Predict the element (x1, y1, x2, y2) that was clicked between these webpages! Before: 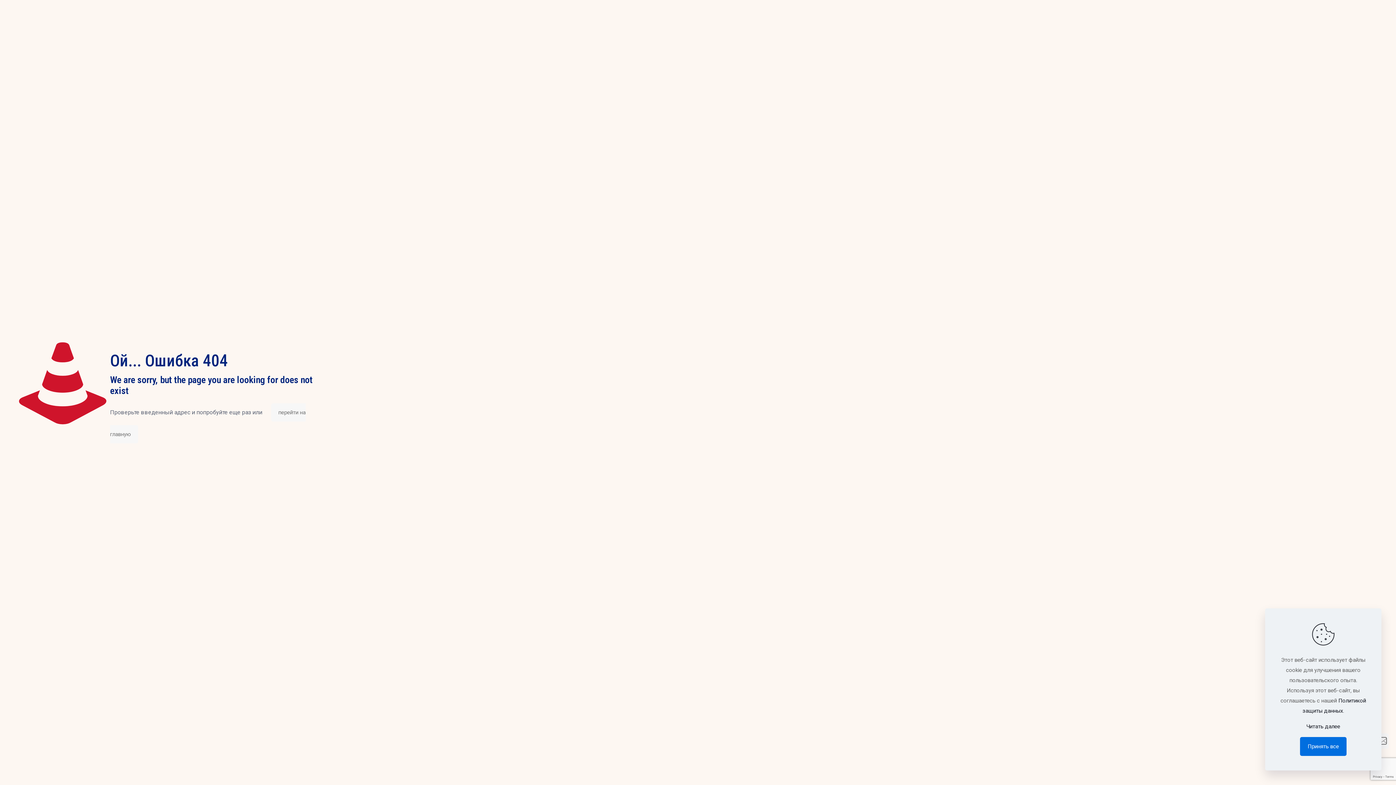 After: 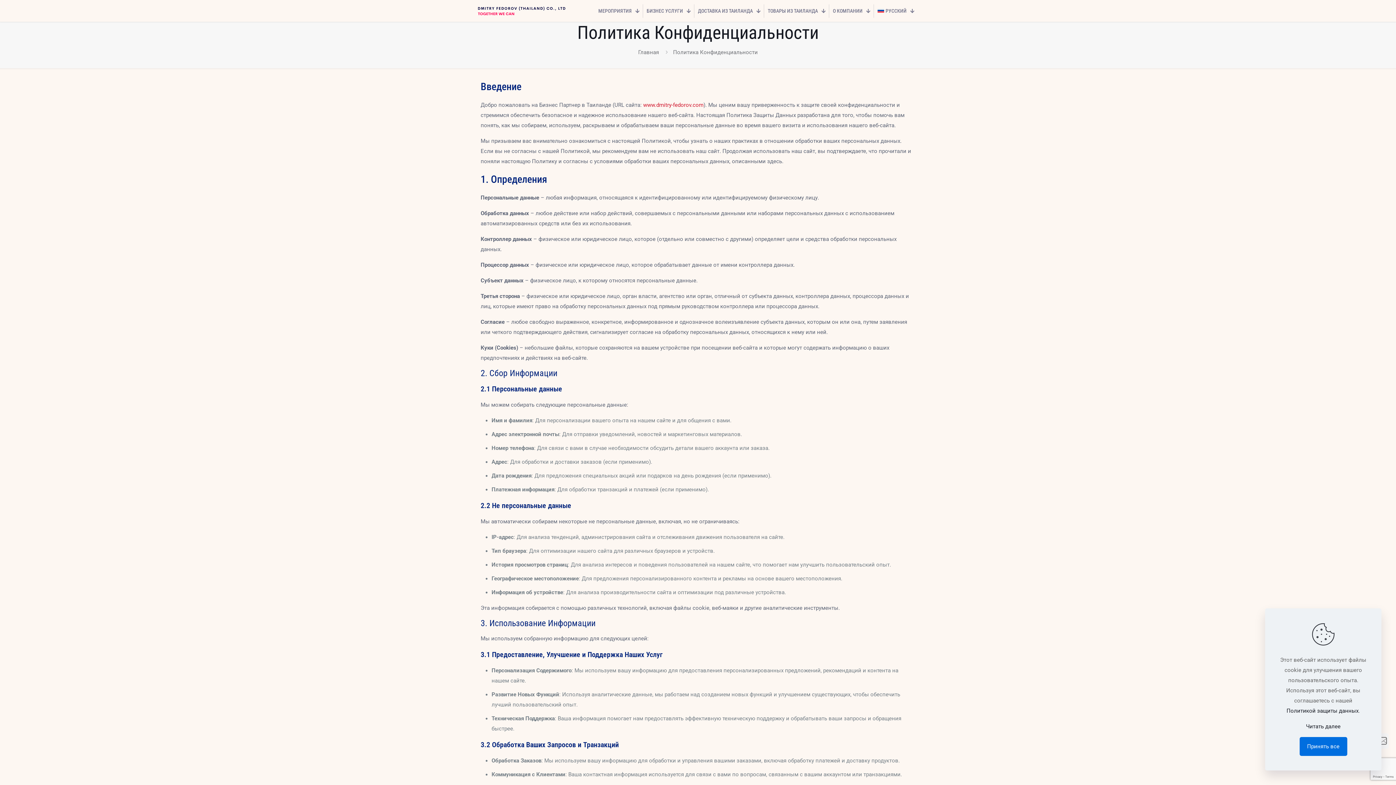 Action: label: Читать далее bbox: (1306, 721, 1340, 732)